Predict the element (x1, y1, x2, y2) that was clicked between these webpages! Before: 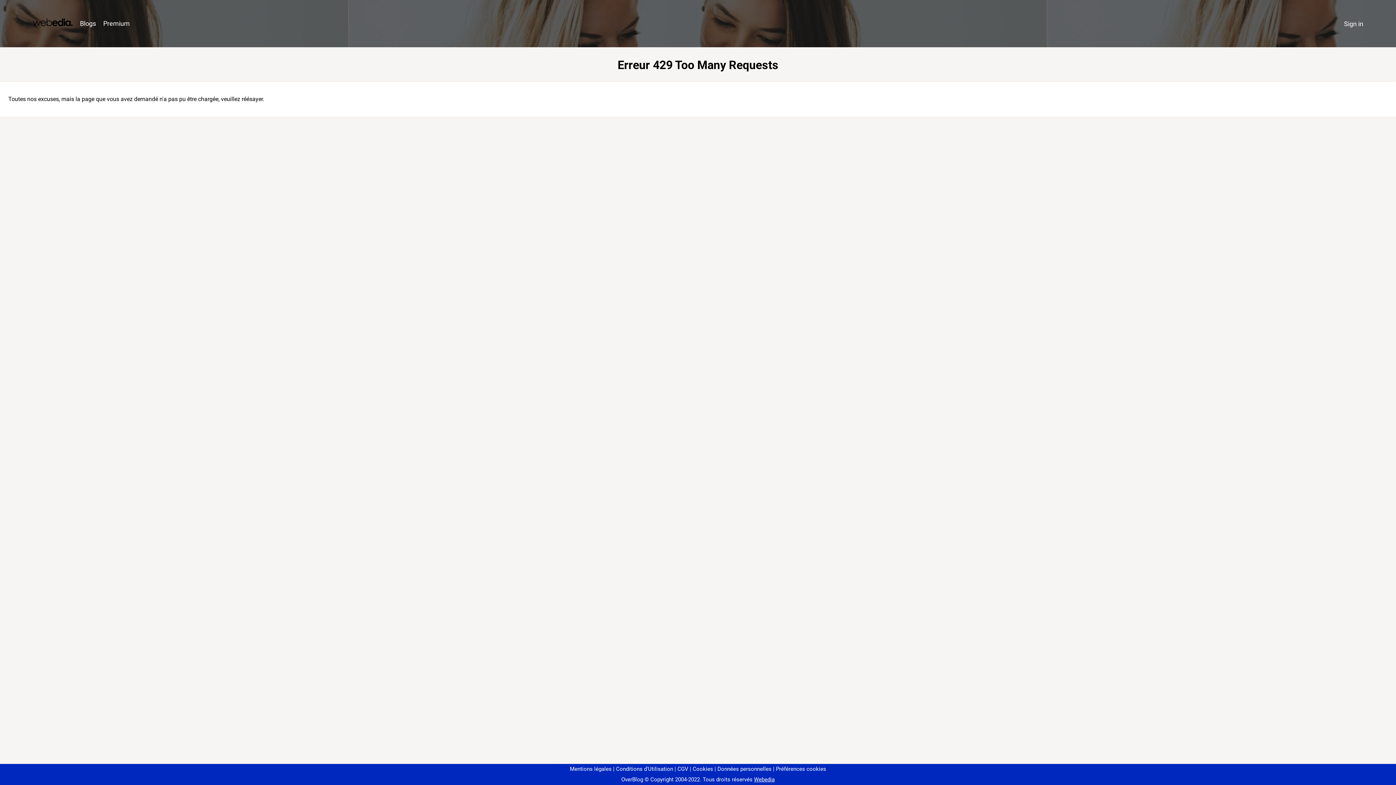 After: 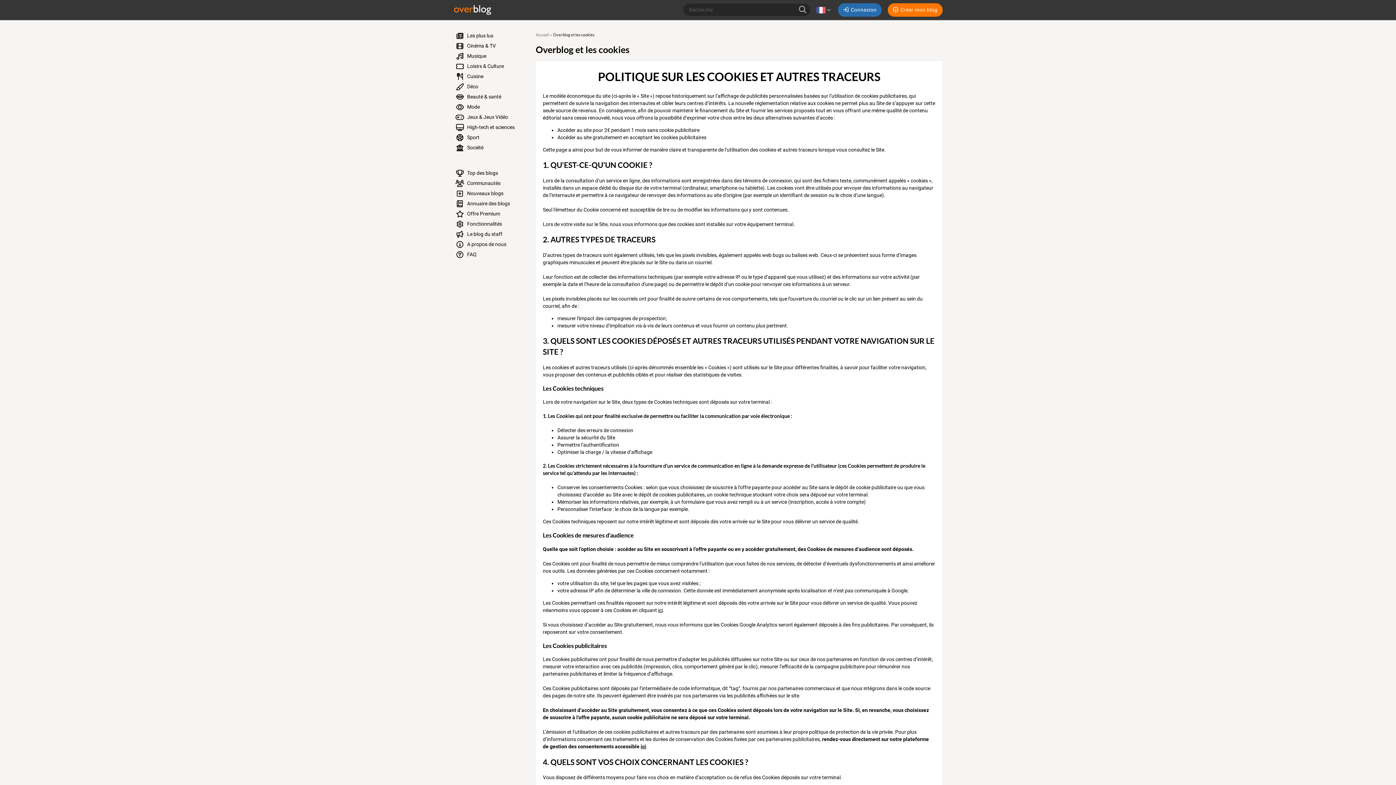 Action: bbox: (690, 766, 713, 772) label: Cookies